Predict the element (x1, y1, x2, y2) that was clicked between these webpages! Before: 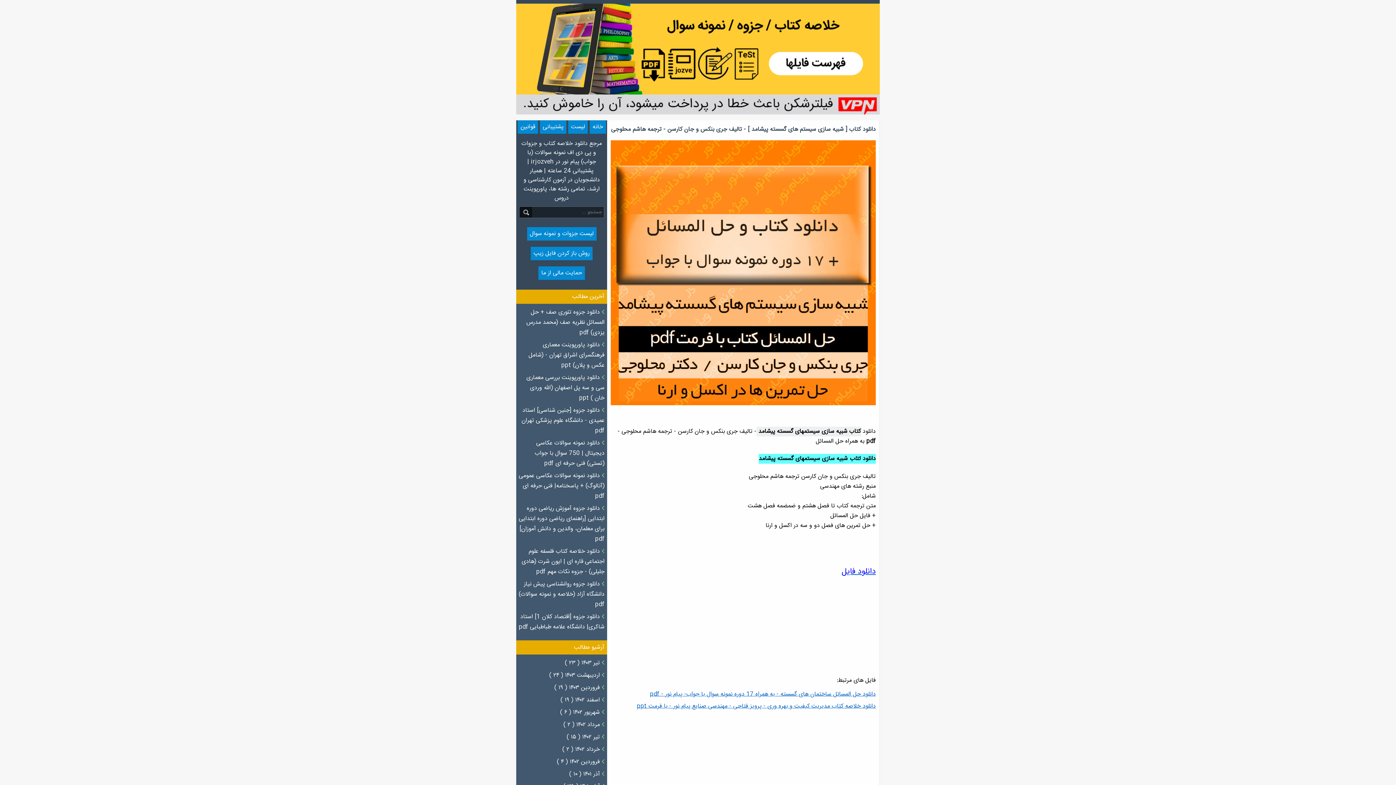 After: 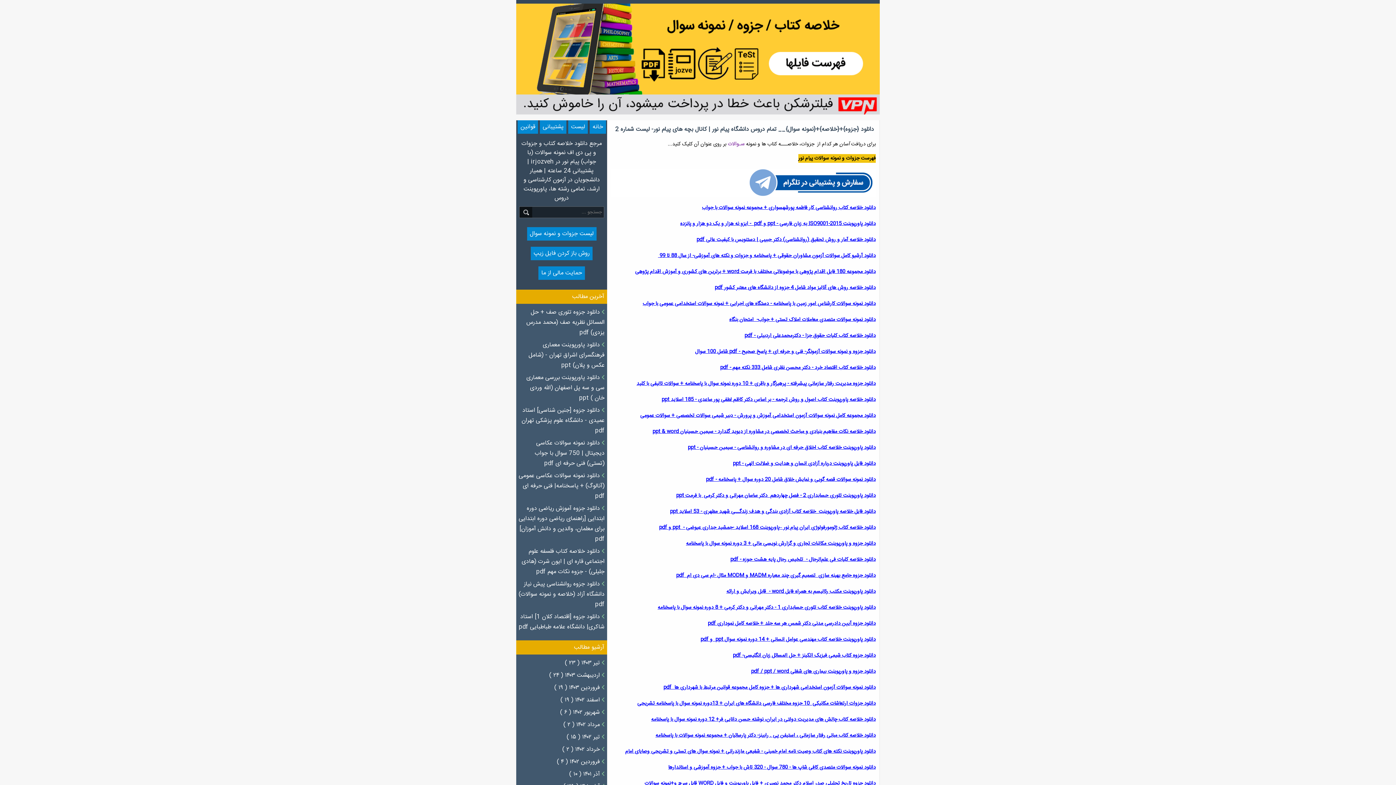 Action: label: لیست bbox: (568, 120, 588, 133)